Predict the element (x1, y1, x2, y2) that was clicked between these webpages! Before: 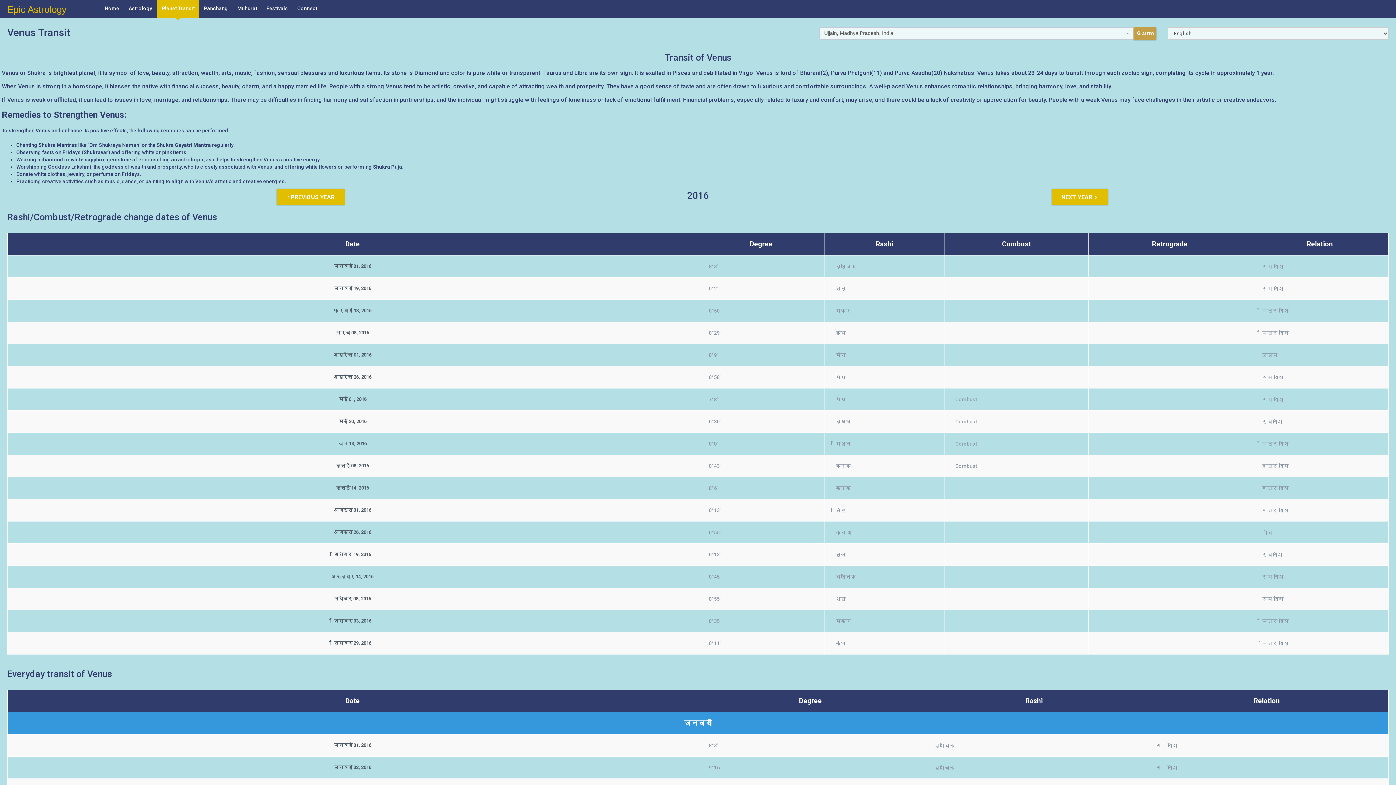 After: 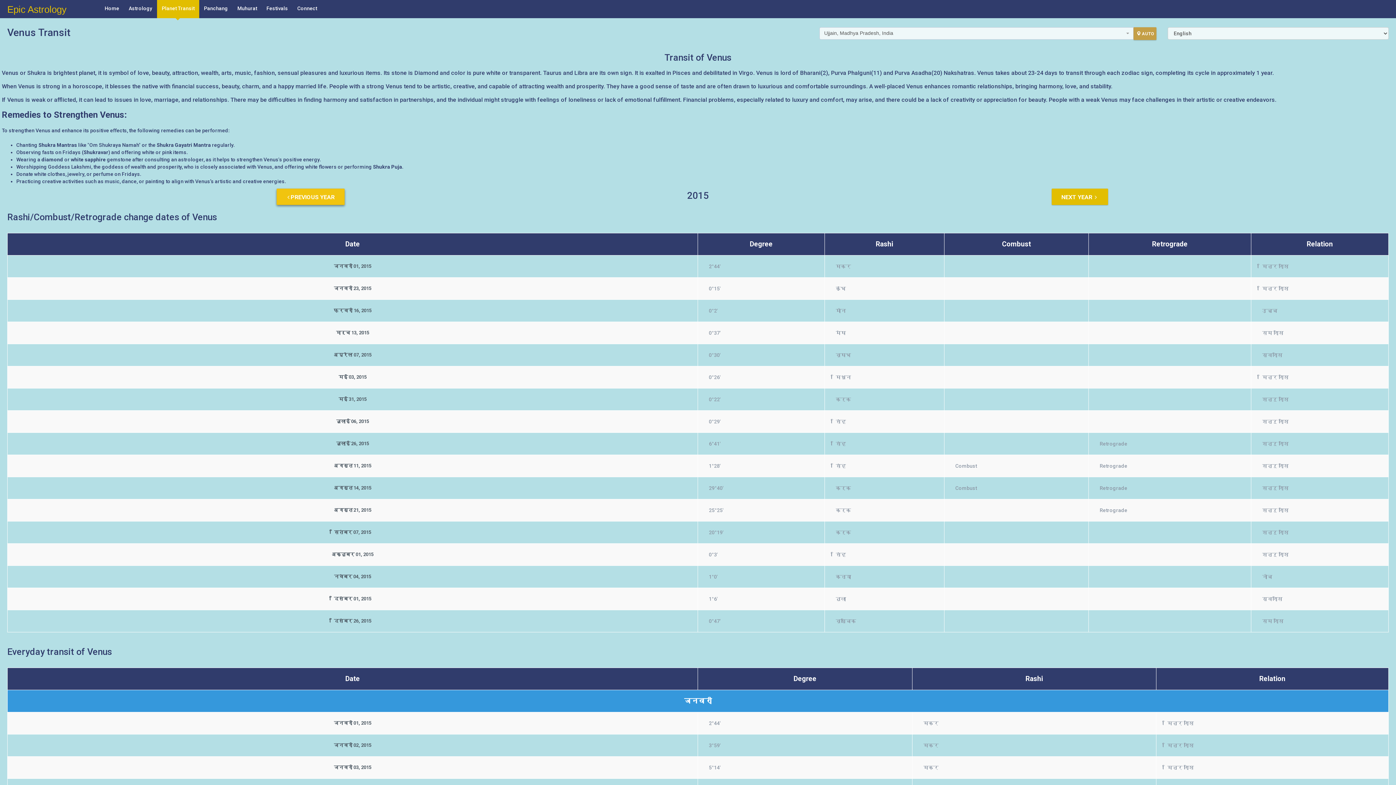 Action: label: PREVIOUS YEAR bbox: (276, 188, 344, 205)